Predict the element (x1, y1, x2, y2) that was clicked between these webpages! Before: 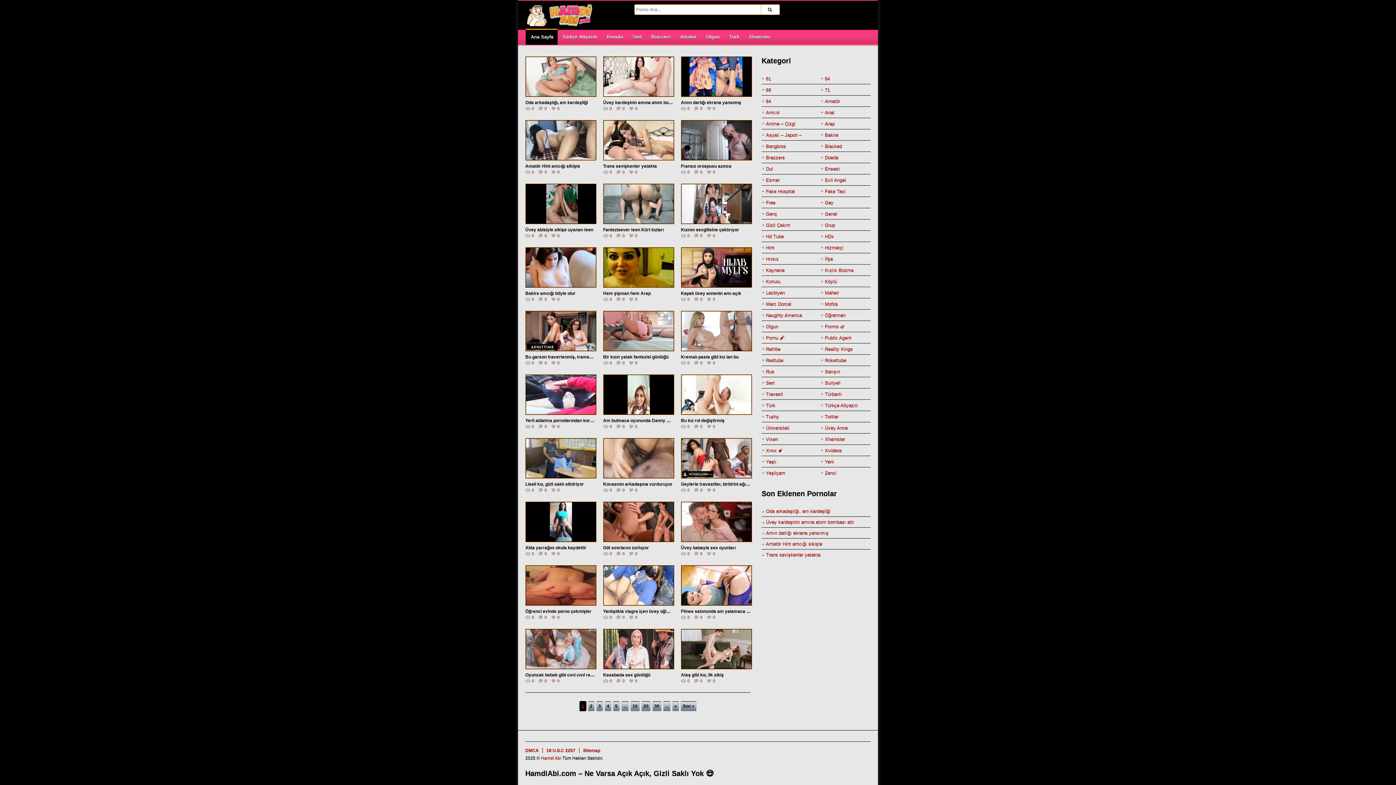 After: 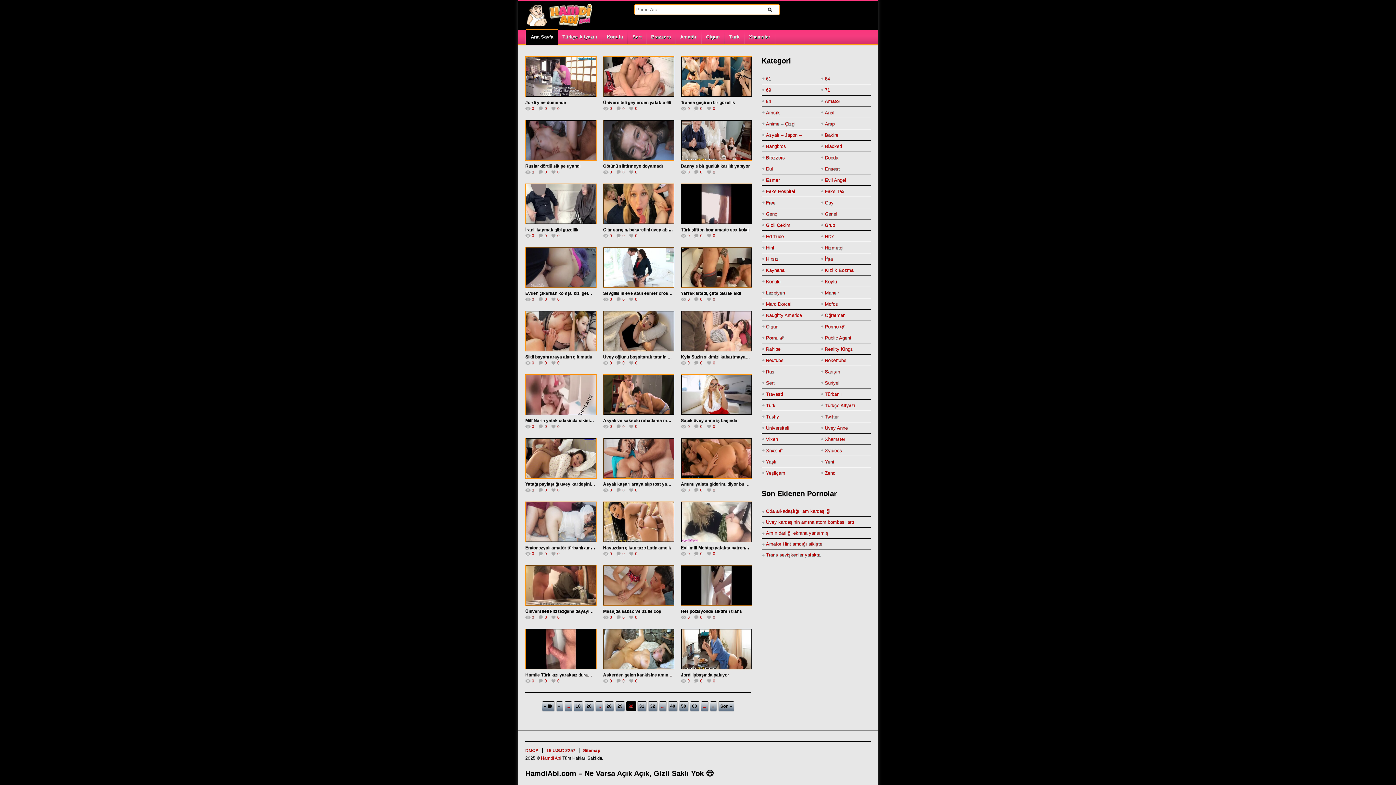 Action: label: 30 bbox: (652, 701, 661, 711)